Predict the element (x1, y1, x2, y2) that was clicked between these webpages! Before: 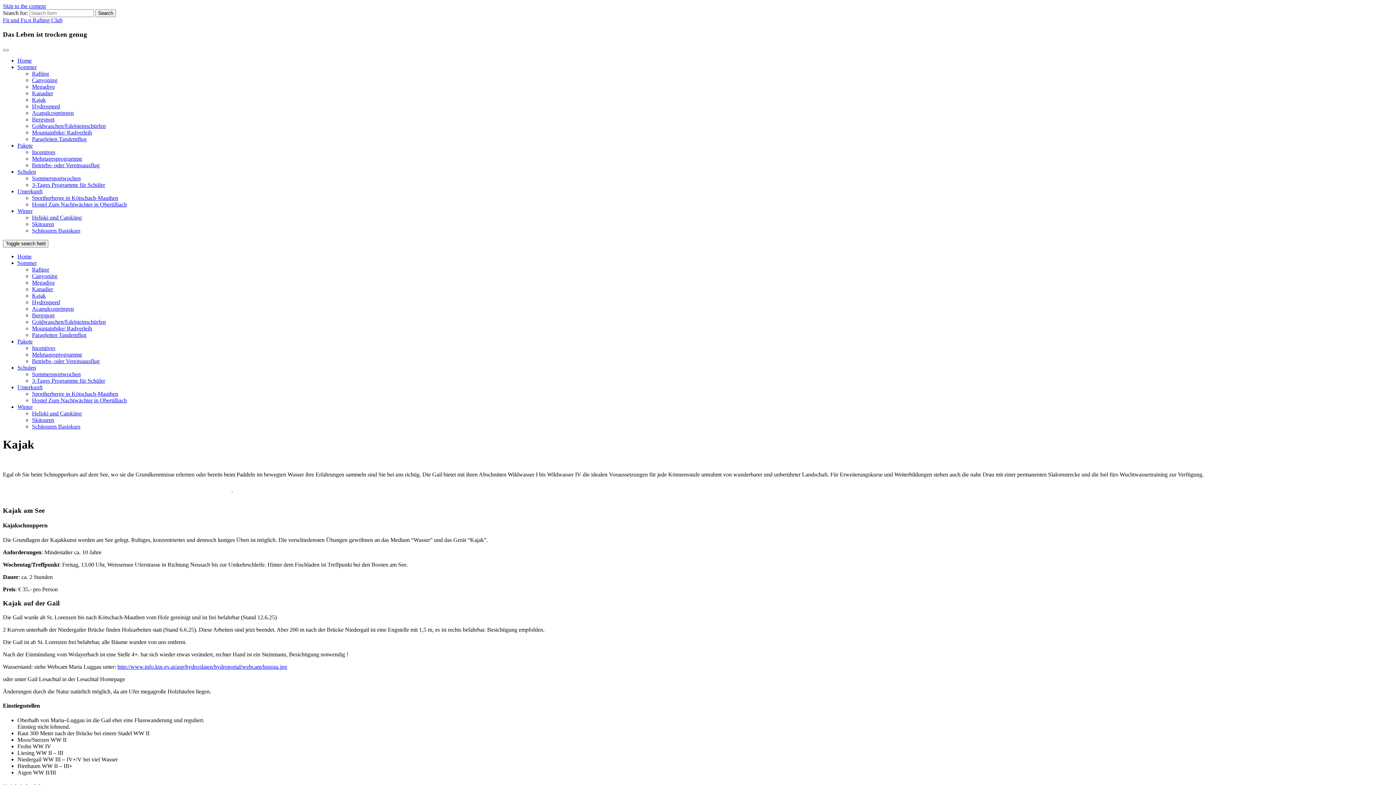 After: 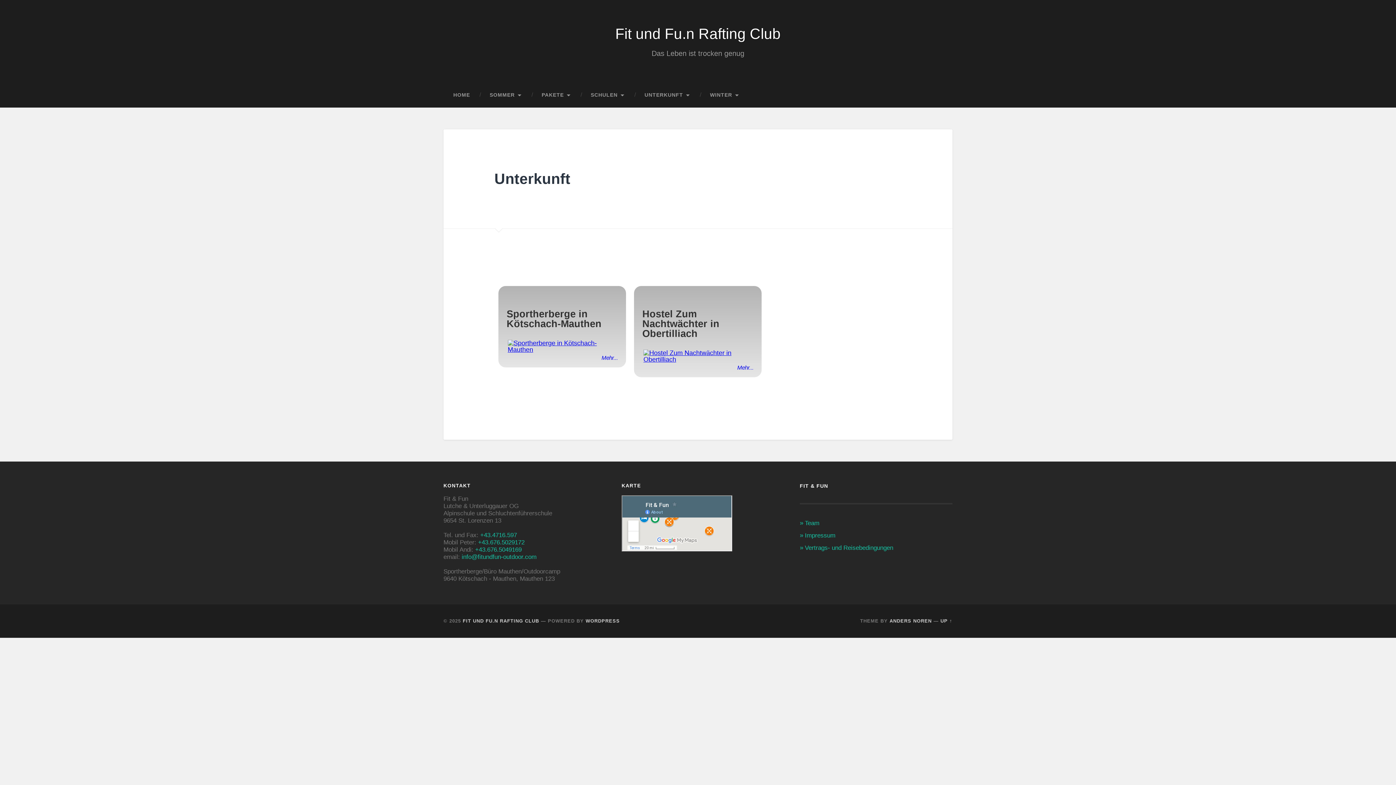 Action: bbox: (17, 384, 42, 390) label: Unterkunft